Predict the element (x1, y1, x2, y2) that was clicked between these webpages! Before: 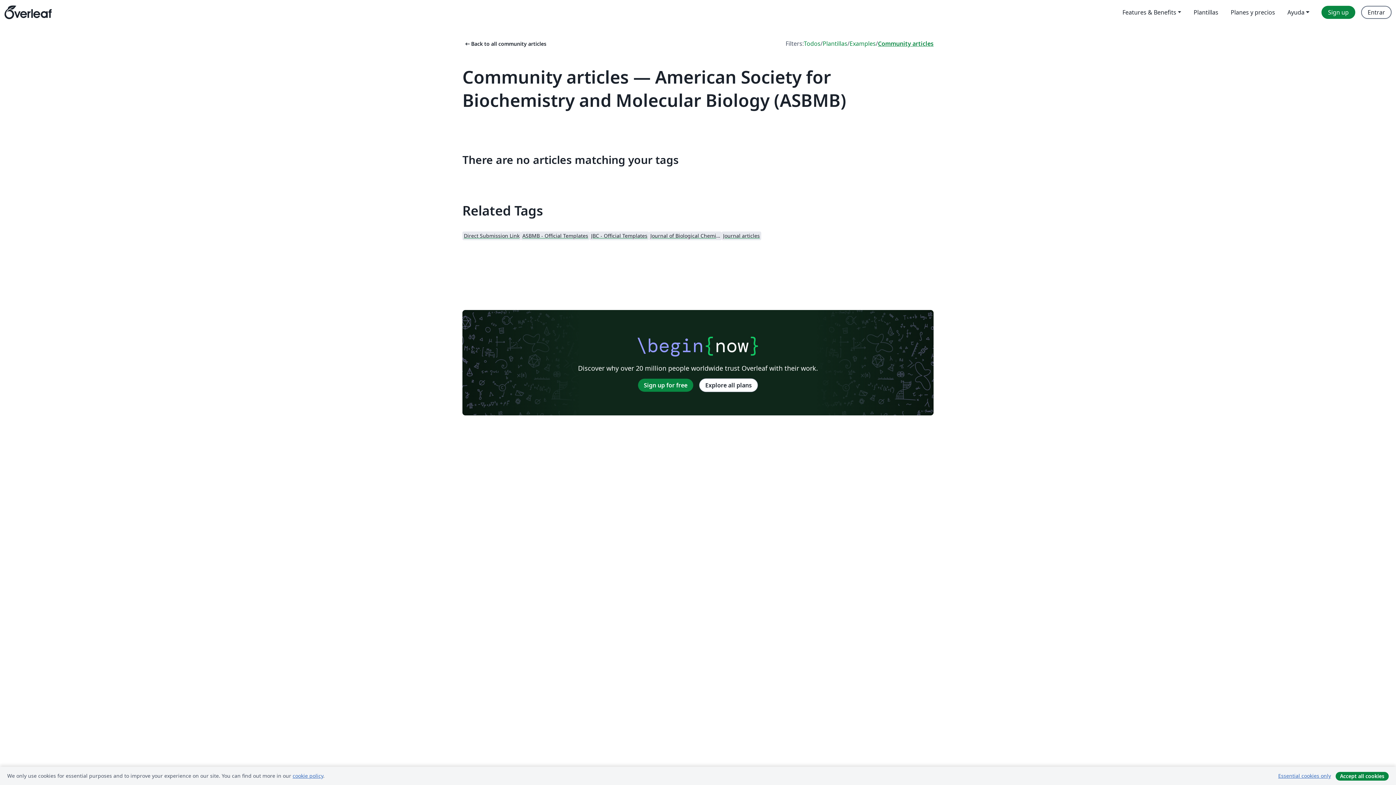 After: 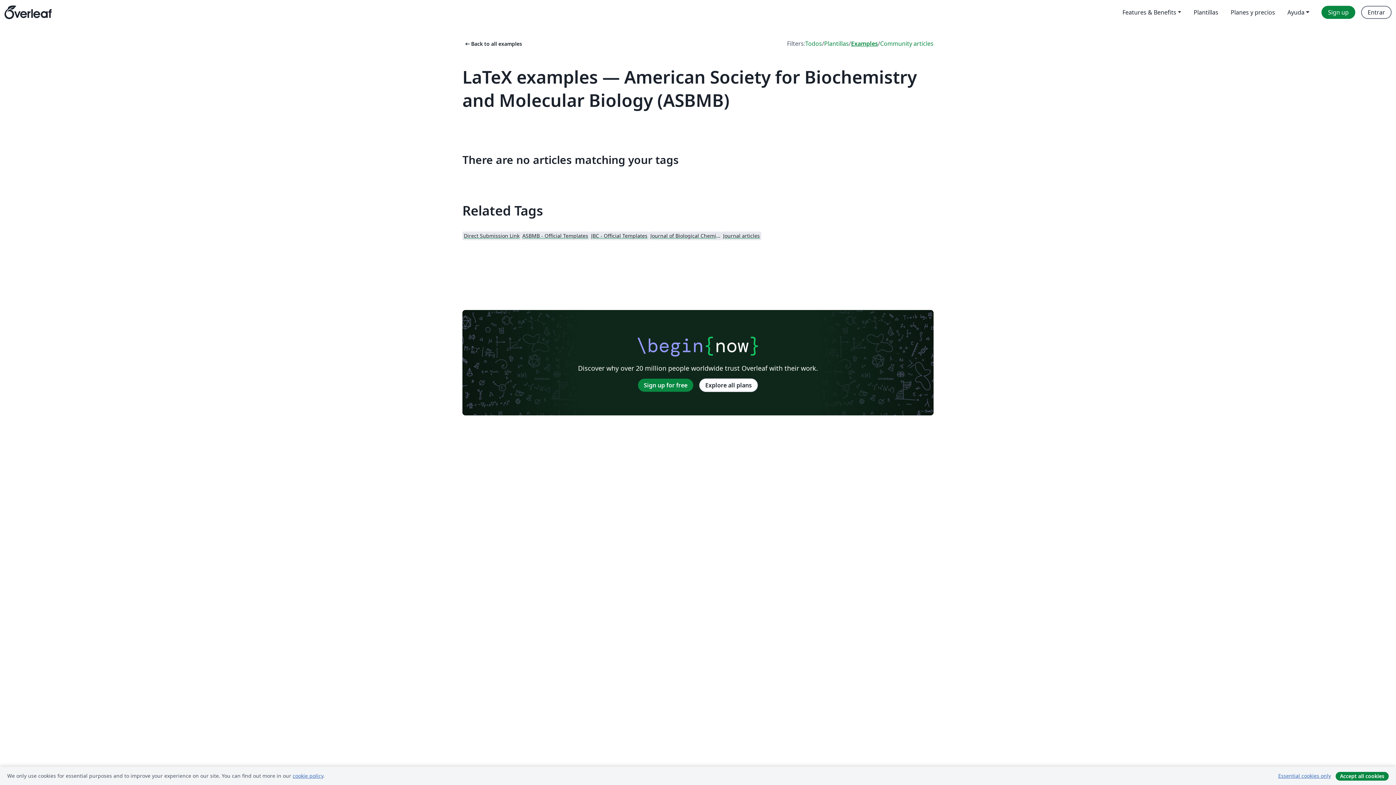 Action: label: Examples bbox: (849, 39, 876, 48)